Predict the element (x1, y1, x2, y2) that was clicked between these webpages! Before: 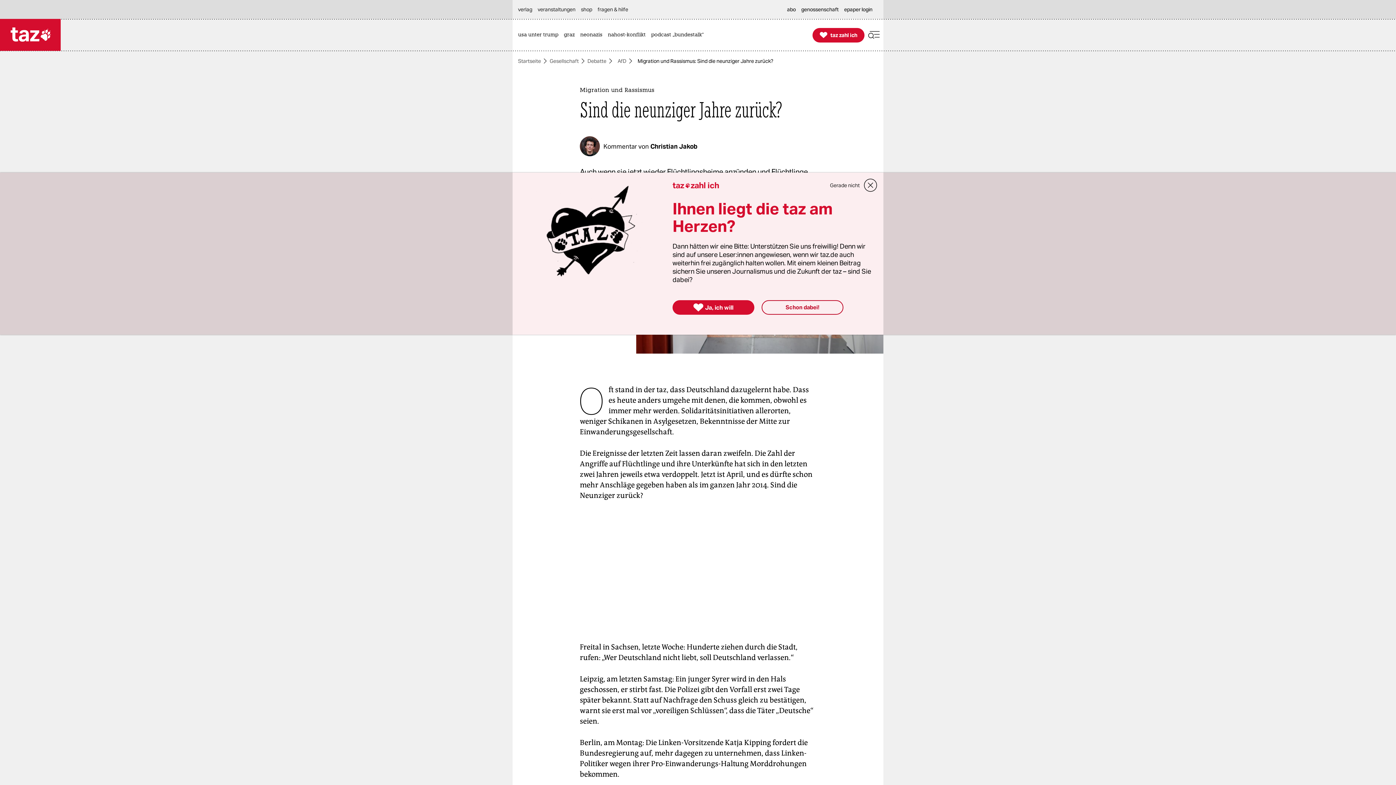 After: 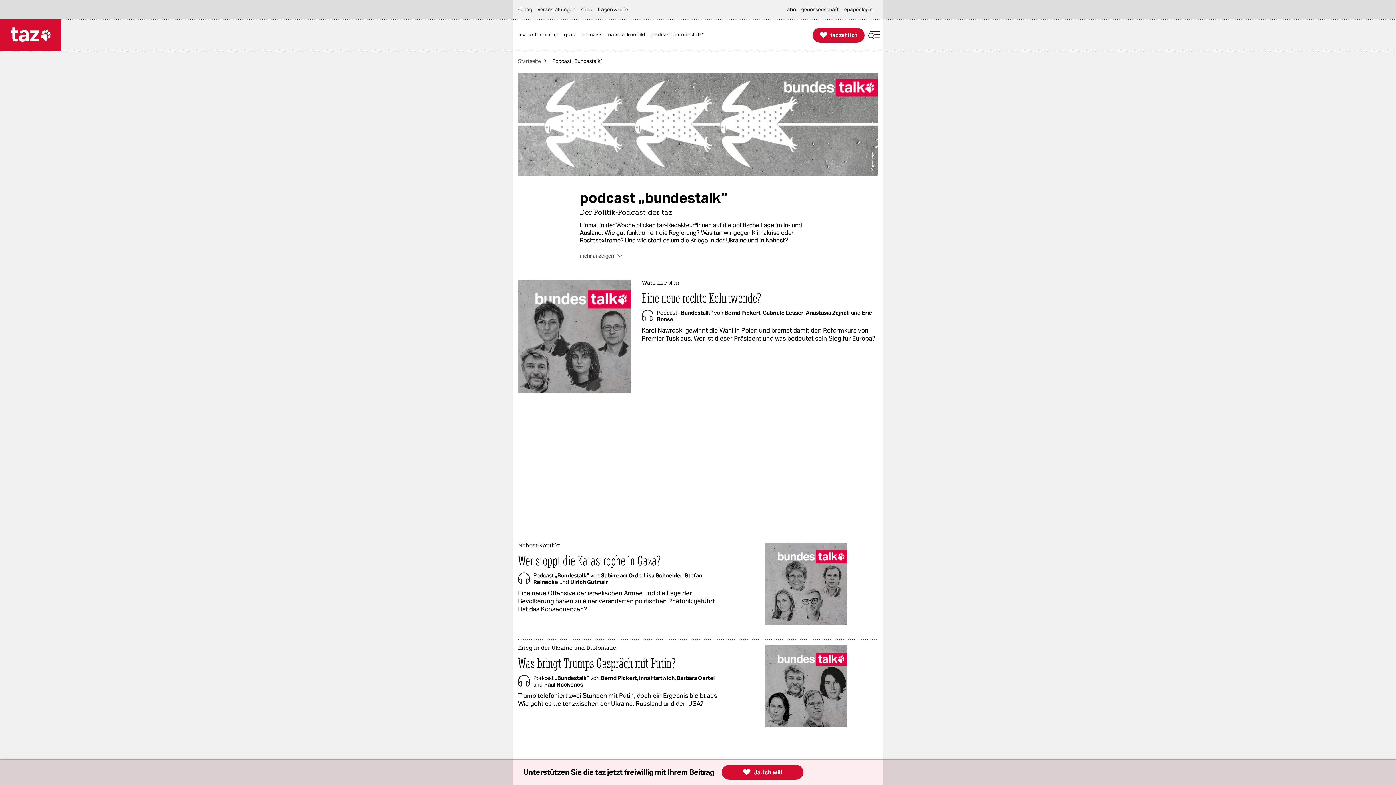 Action: label: podcast „bundestalk“ bbox: (651, 19, 707, 50)